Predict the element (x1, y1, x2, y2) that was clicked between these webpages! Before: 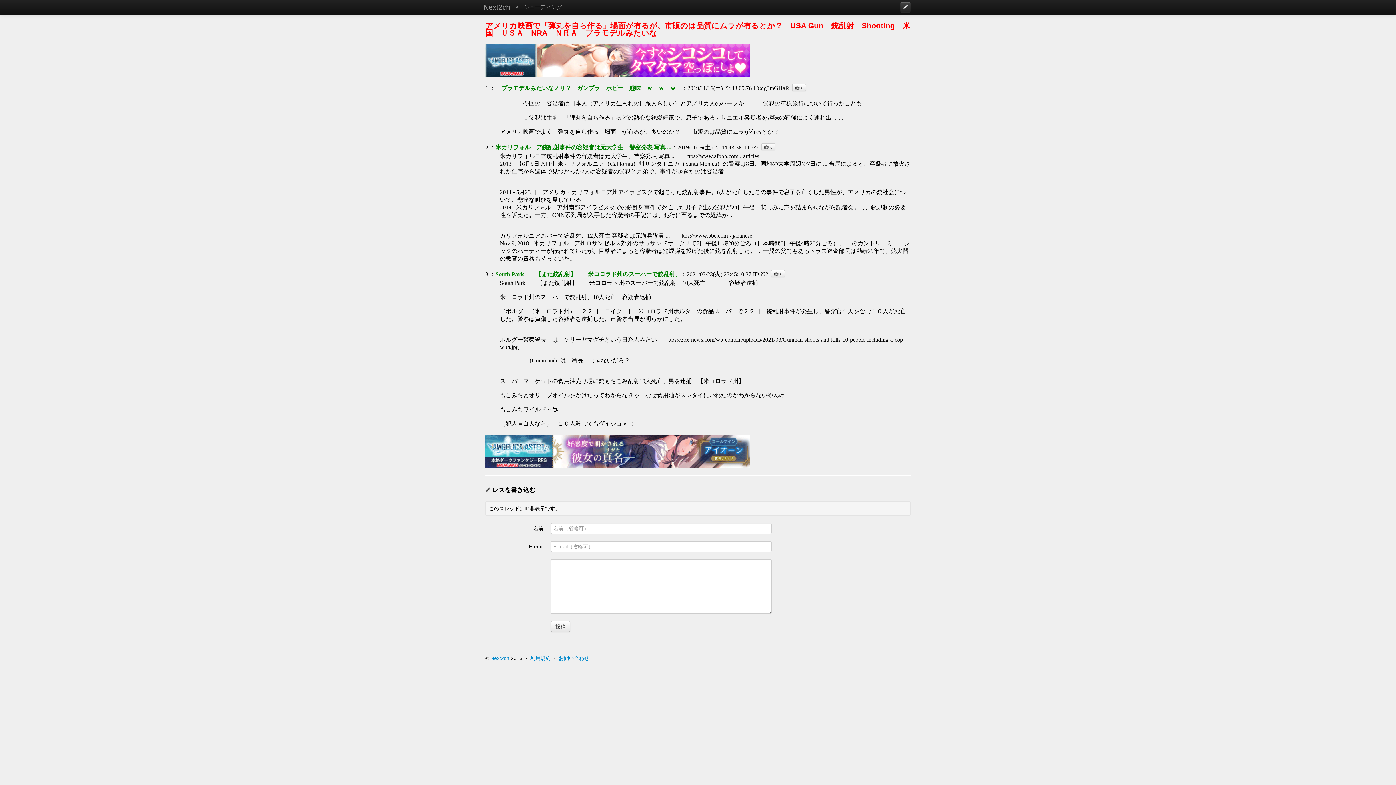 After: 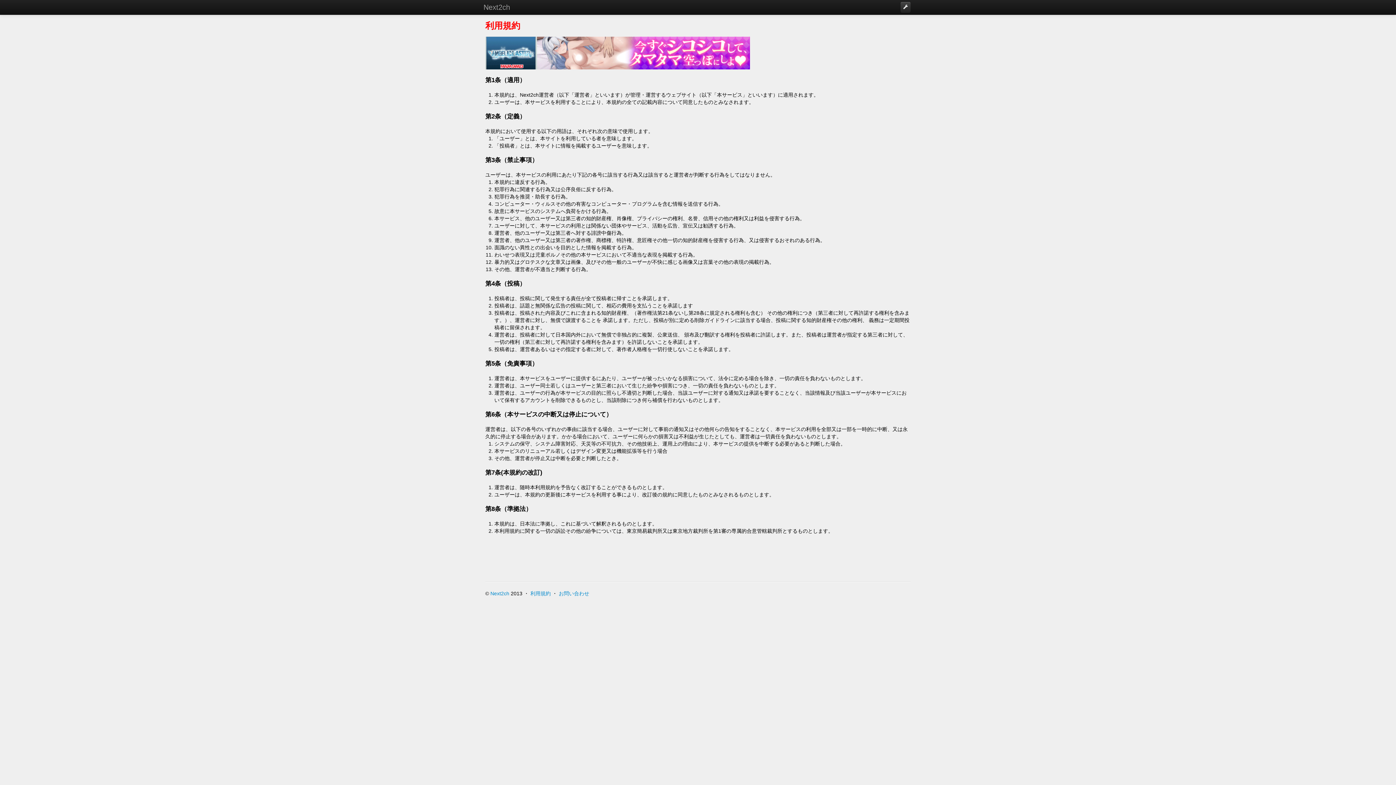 Action: label: 利用規約 bbox: (530, 655, 550, 661)